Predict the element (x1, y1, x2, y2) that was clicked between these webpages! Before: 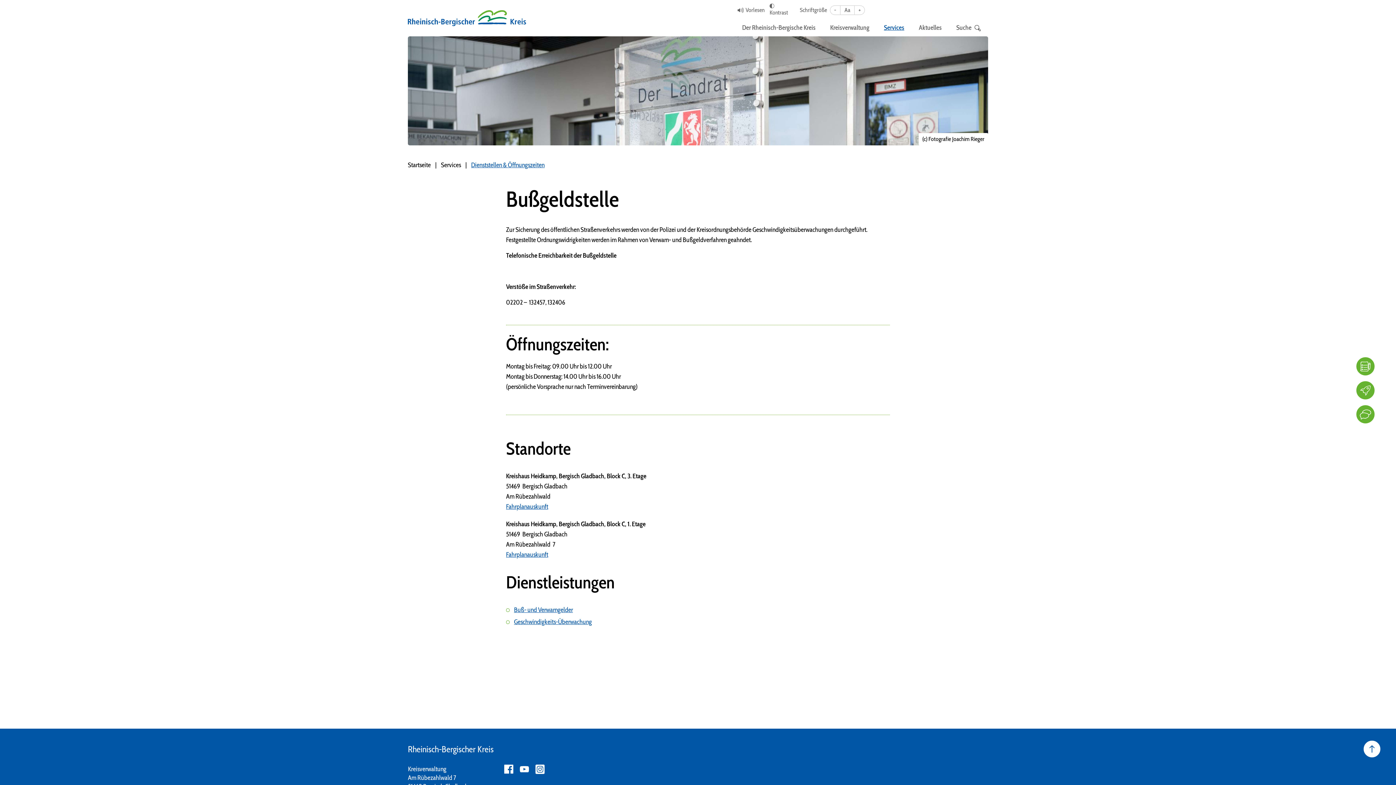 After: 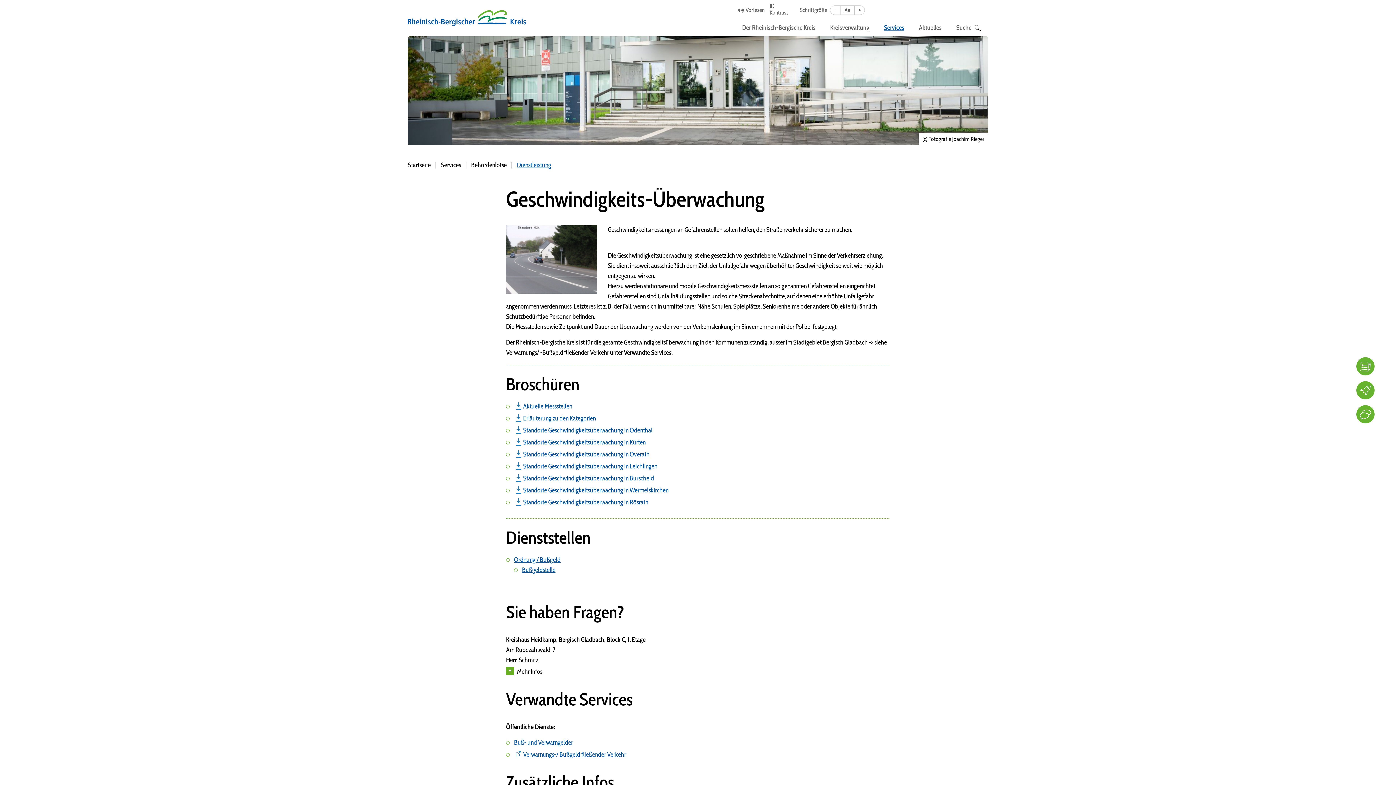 Action: label: Geschwindigkeits-Überwachung bbox: (514, 618, 592, 626)